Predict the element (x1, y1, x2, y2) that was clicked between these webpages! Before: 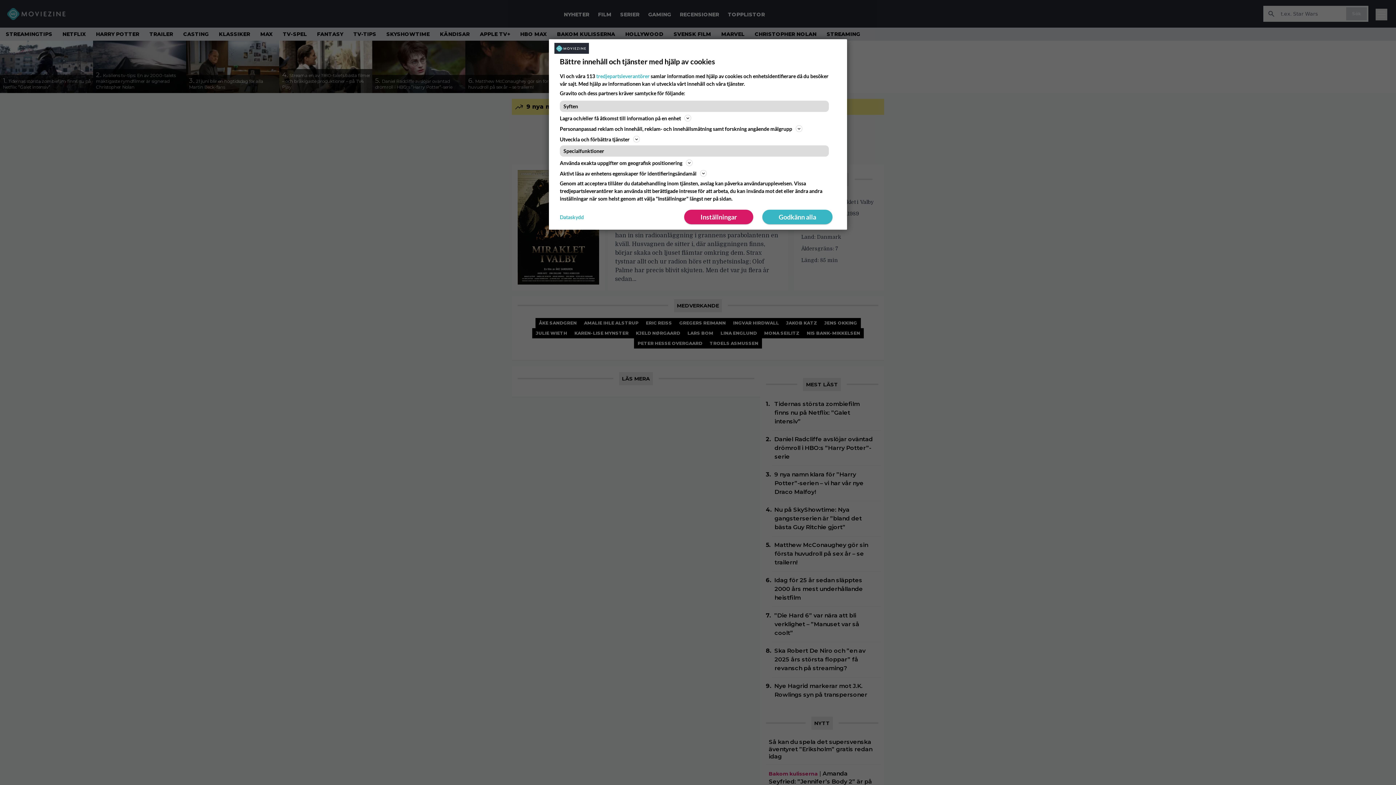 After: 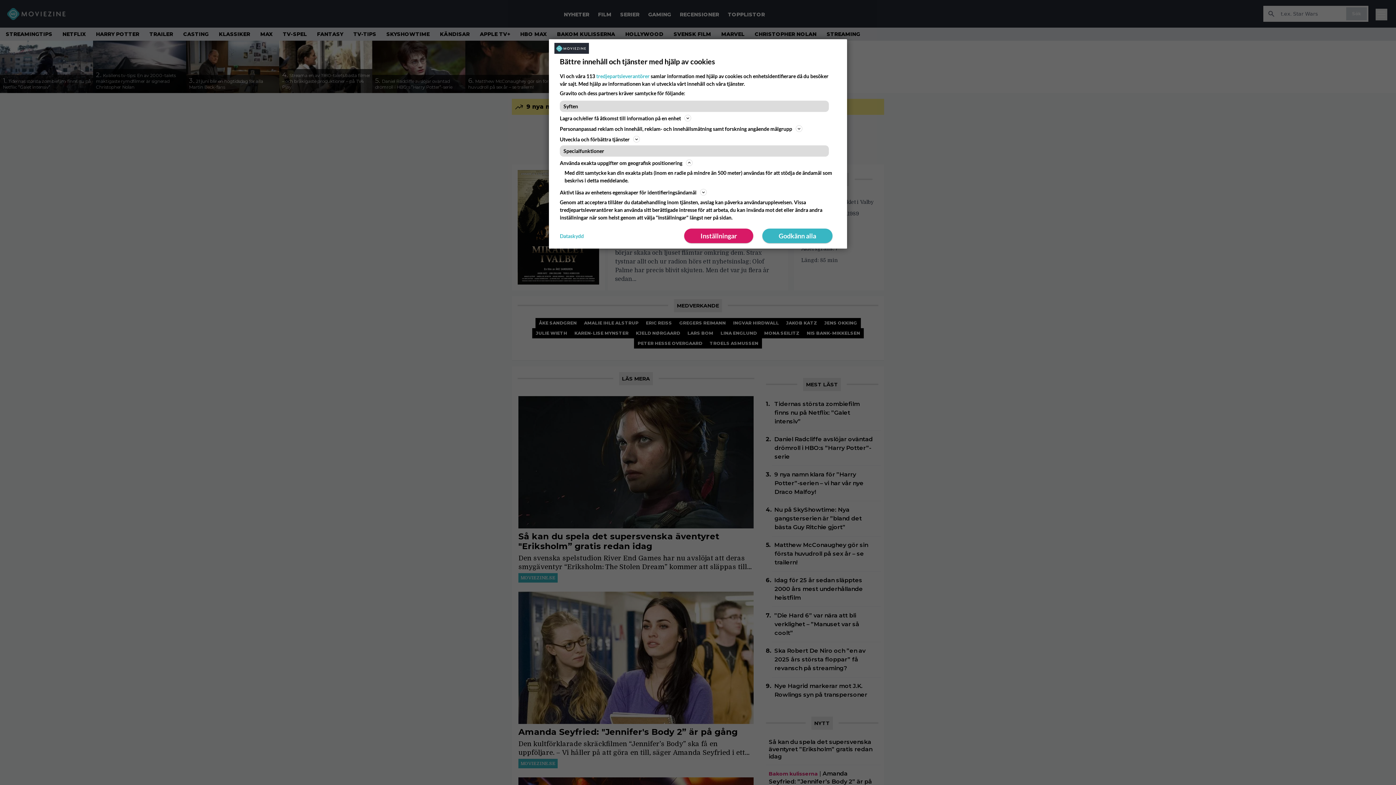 Action: label: Använda exakta uppgifter om geografisk positionering bbox: (560, 158, 836, 167)